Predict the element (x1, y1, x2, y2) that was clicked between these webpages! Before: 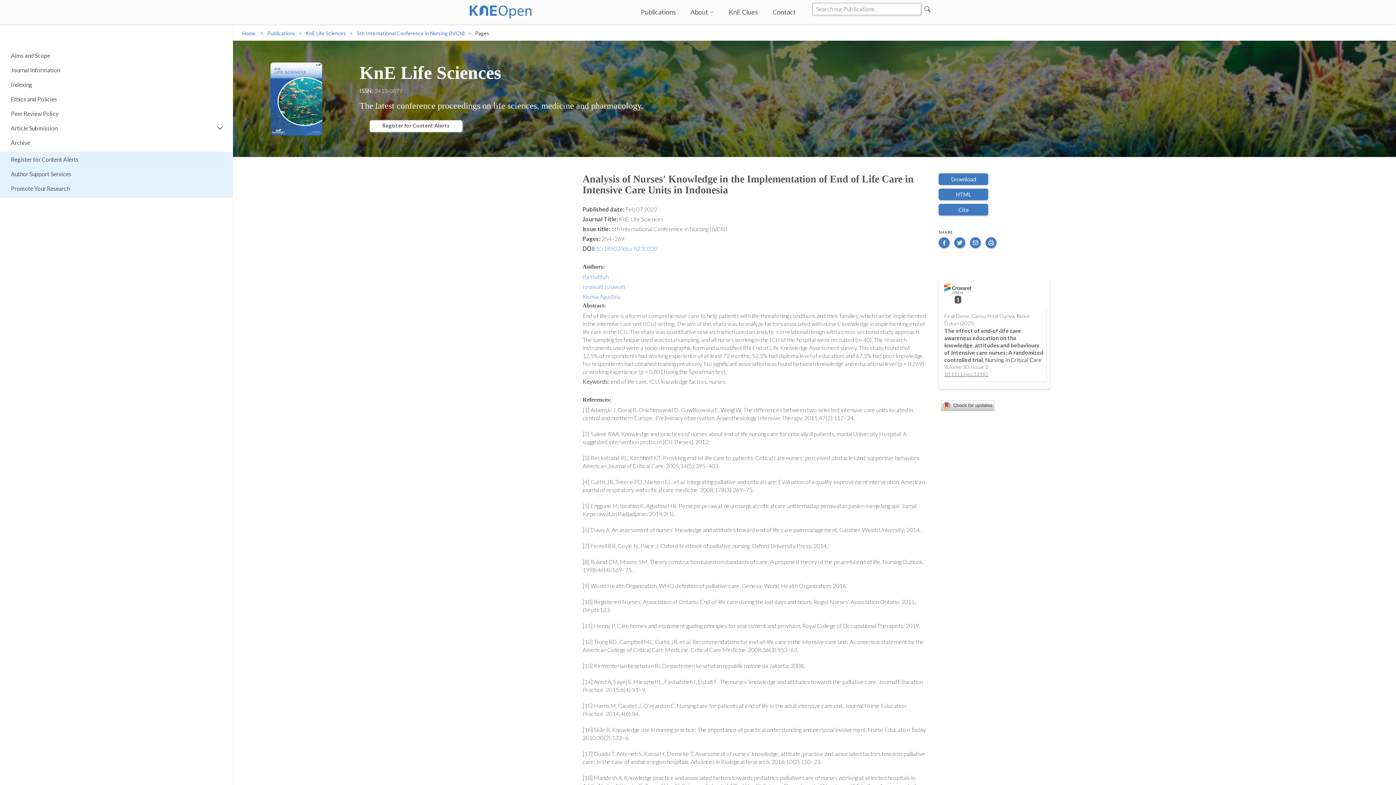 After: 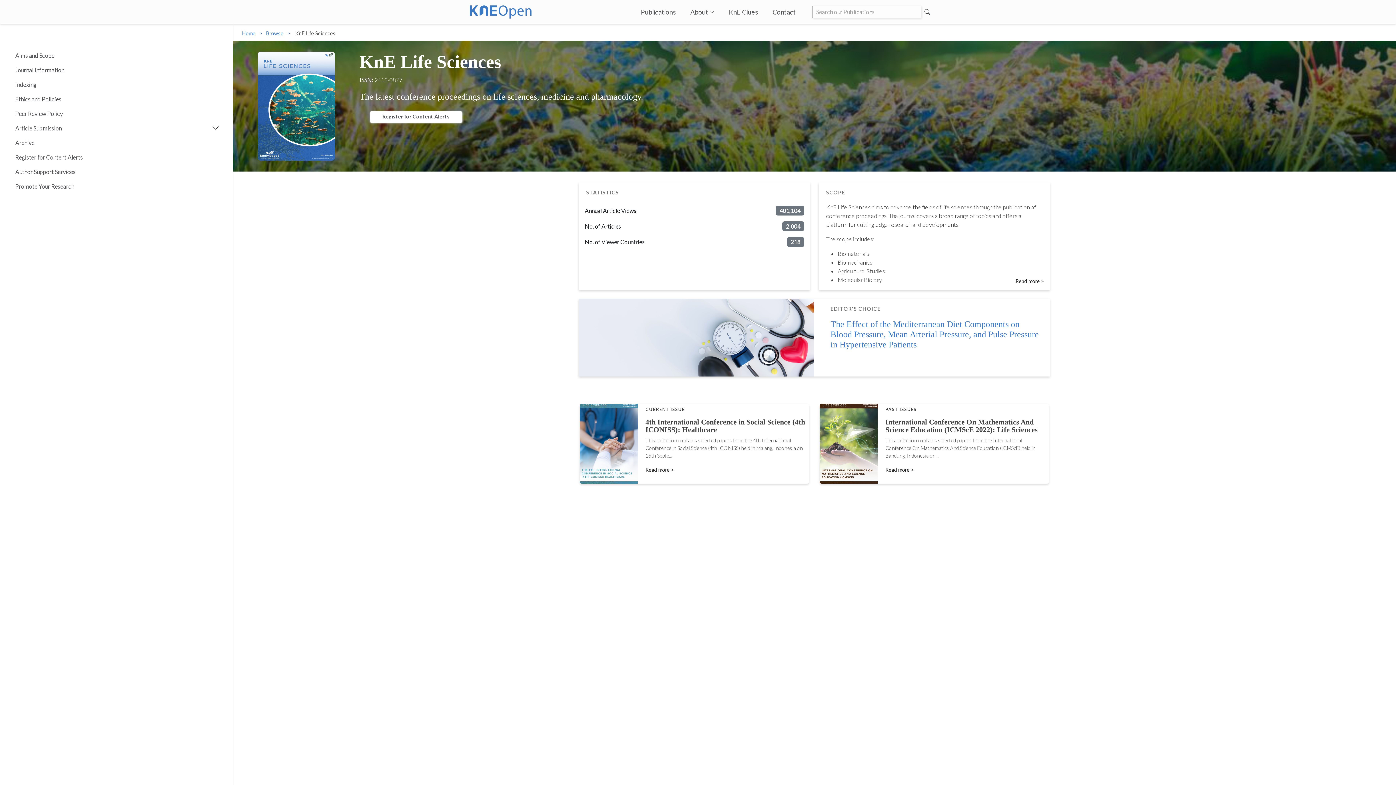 Action: bbox: (305, 30, 346, 36) label: KnE Life Sciences